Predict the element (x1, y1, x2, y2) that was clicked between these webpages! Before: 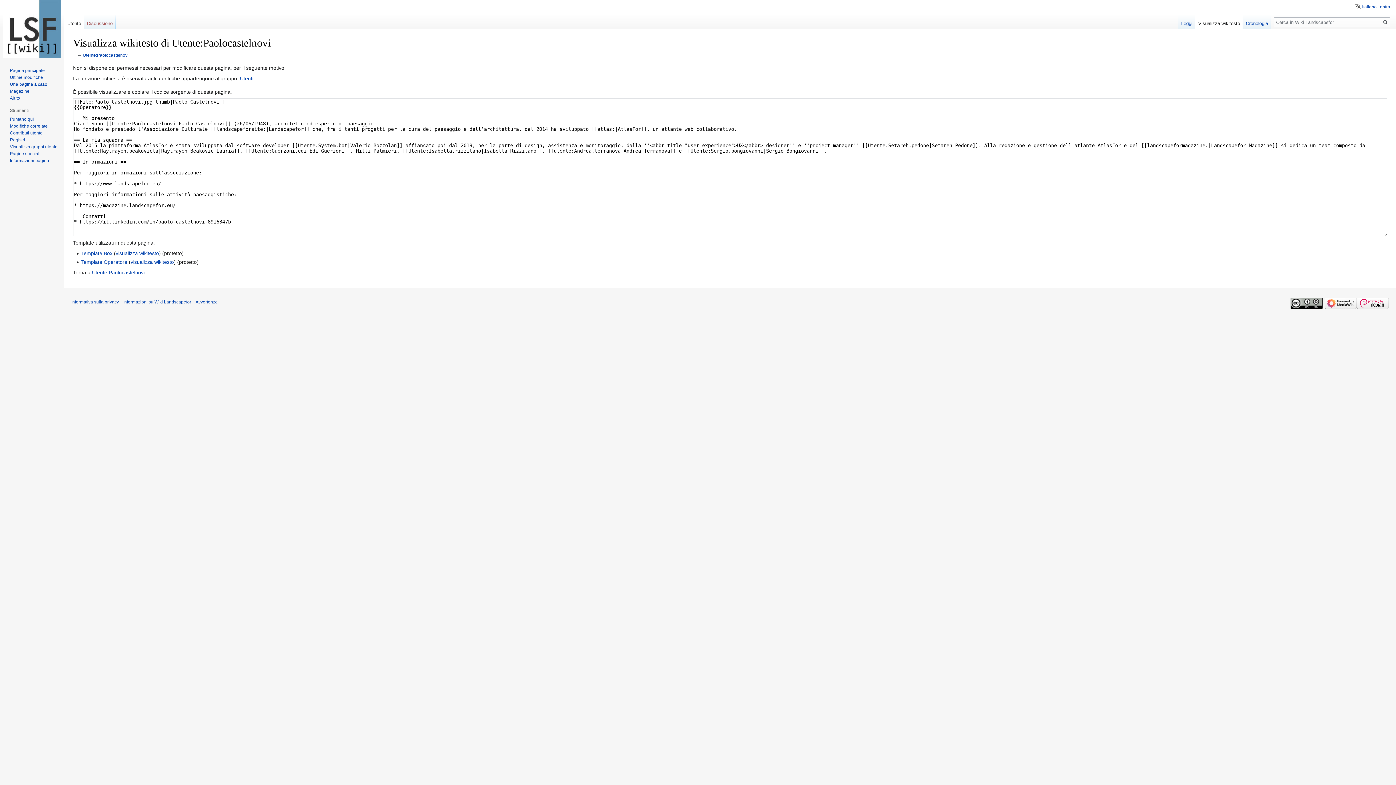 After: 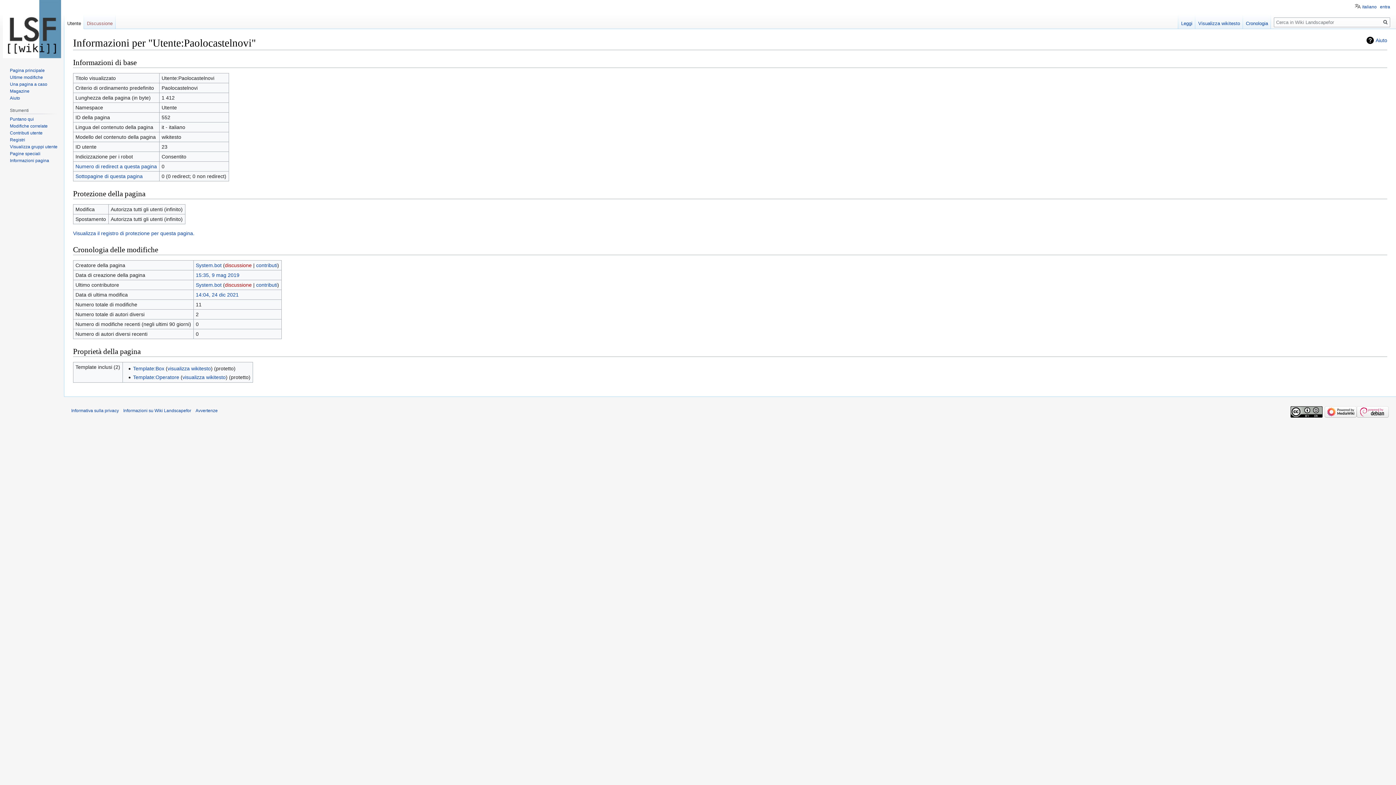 Action: label: Informazioni pagina bbox: (9, 158, 49, 163)